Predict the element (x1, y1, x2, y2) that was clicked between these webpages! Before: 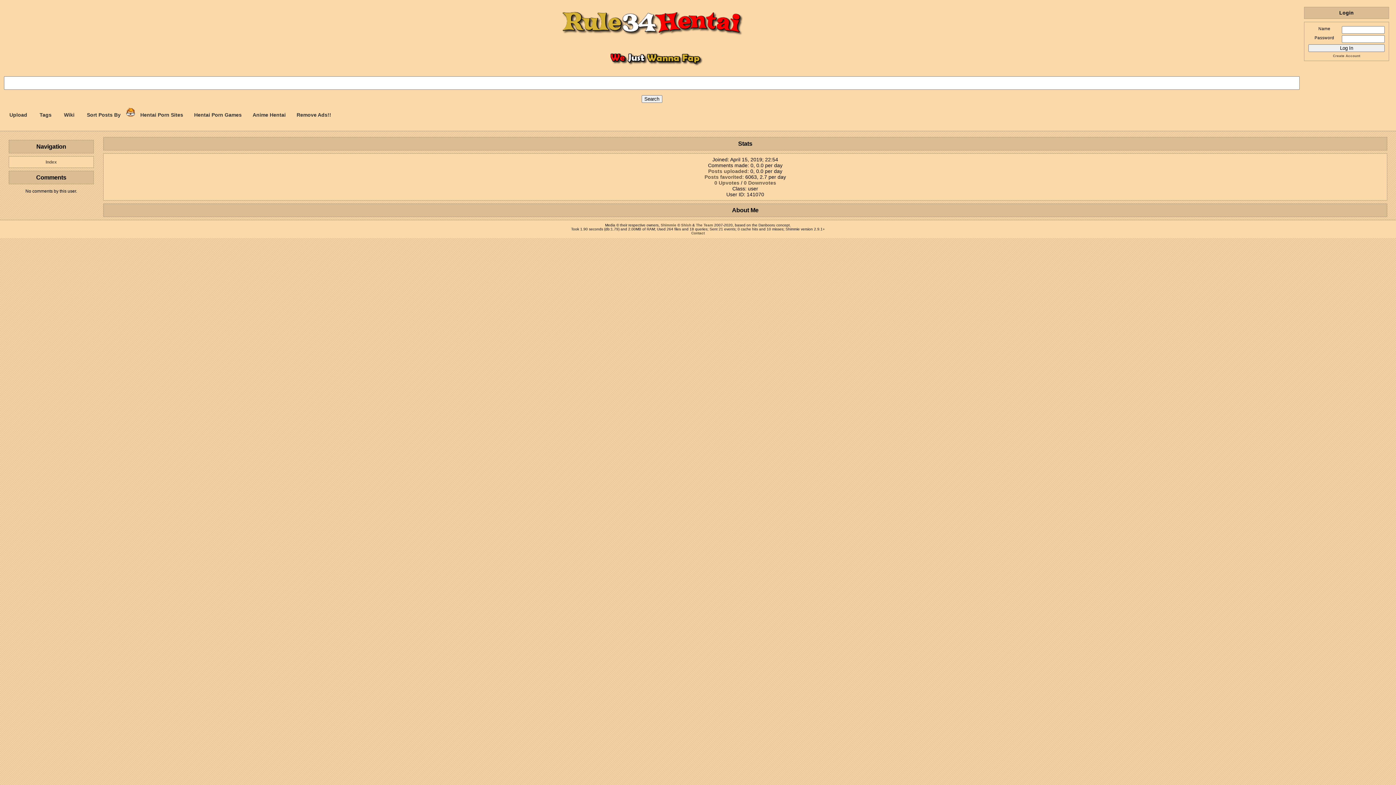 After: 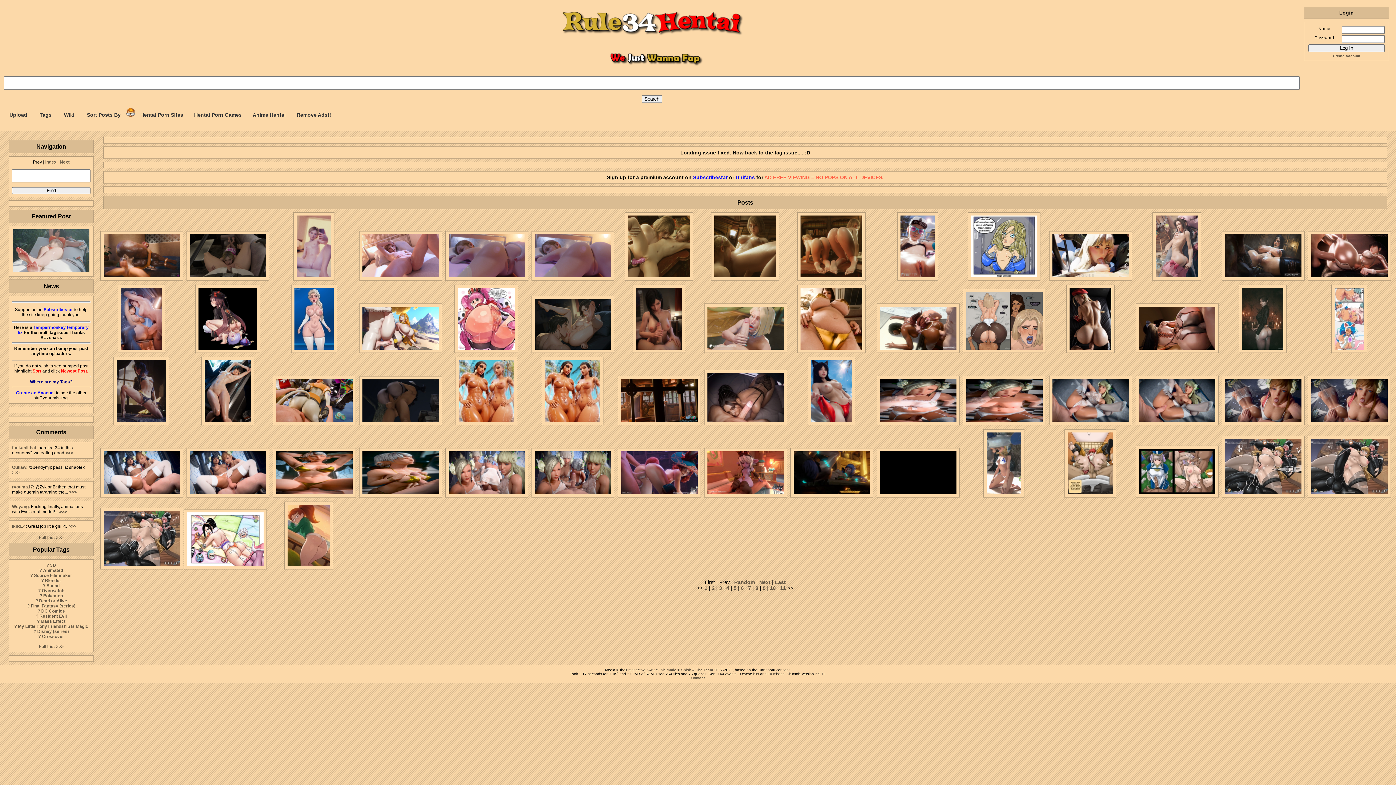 Action: bbox: (561, 17, 742, 45)